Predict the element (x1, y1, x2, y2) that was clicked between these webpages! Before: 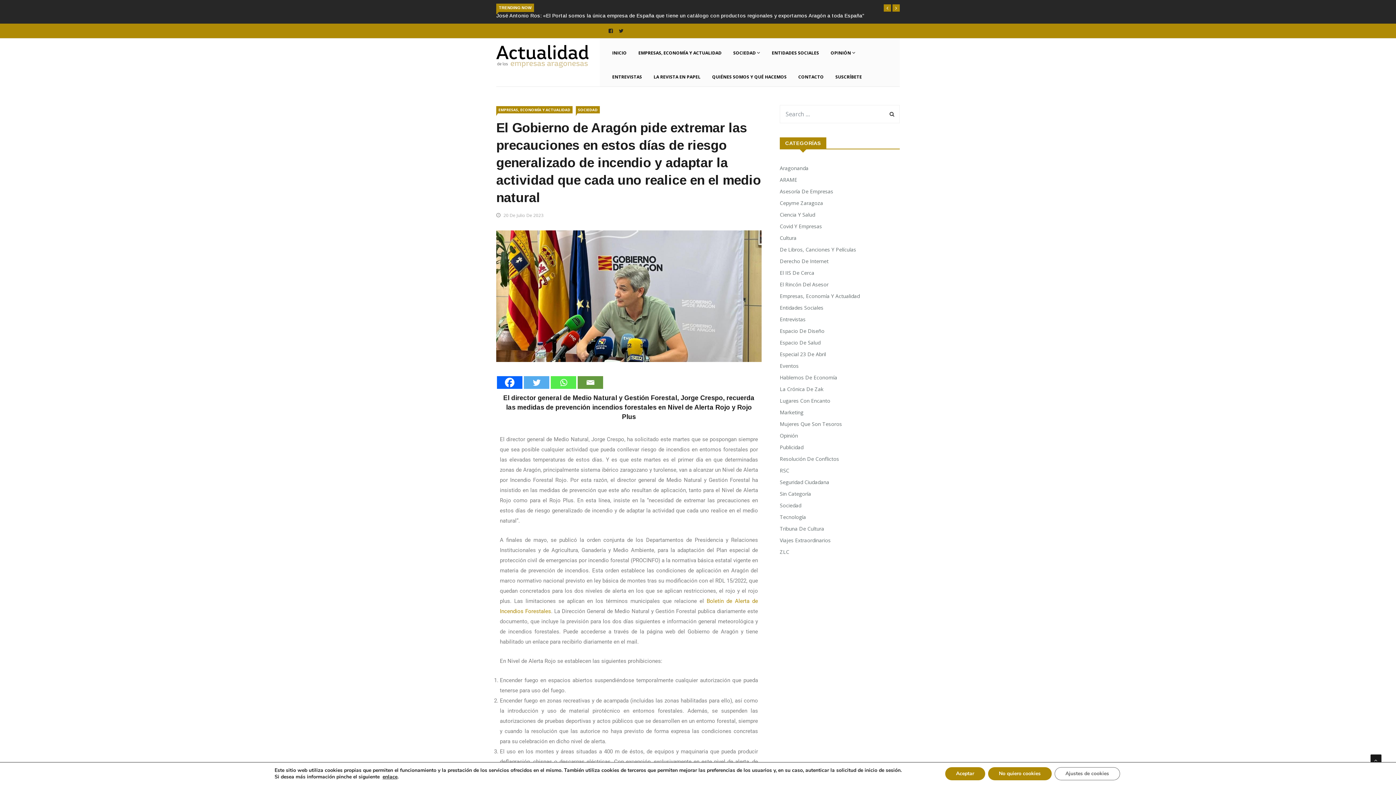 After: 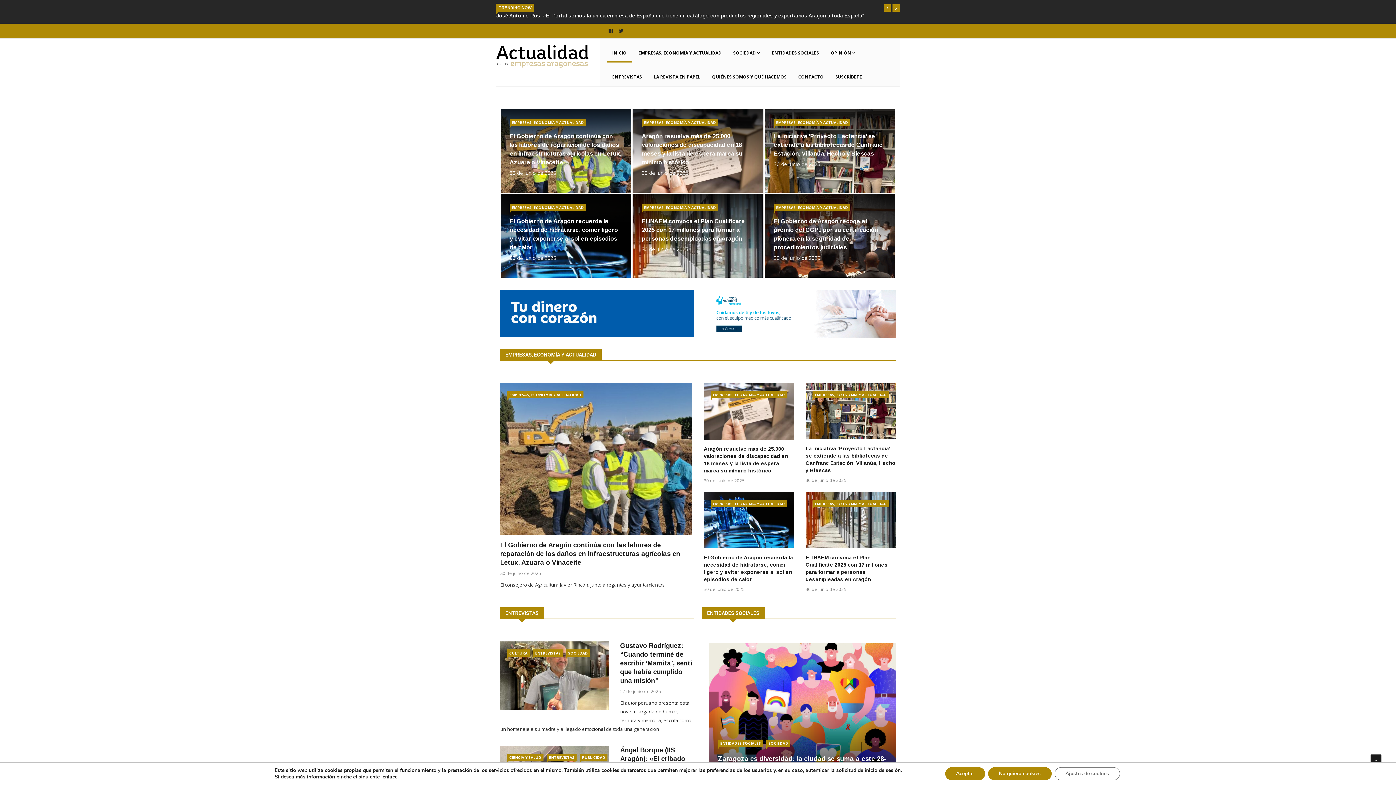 Action: bbox: (496, 54, 589, 61)